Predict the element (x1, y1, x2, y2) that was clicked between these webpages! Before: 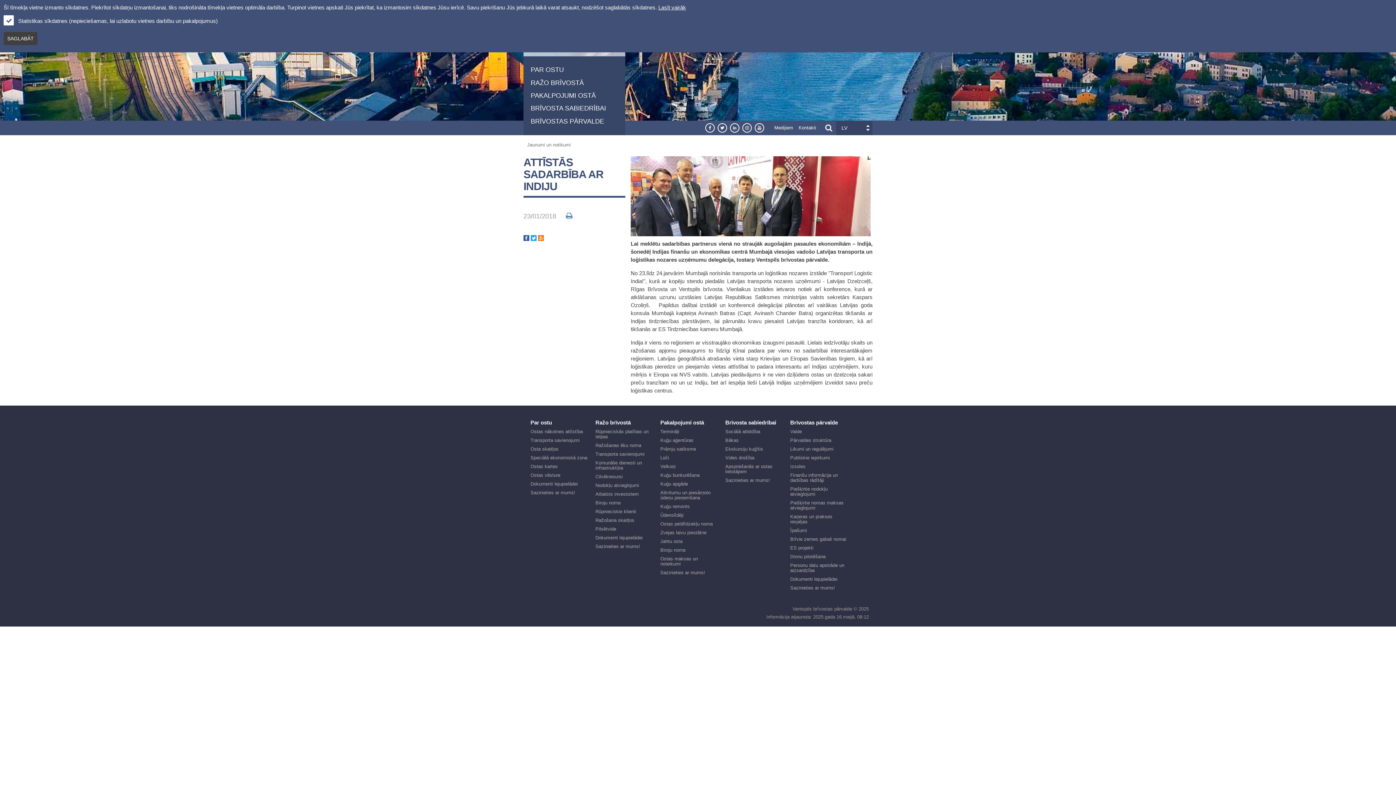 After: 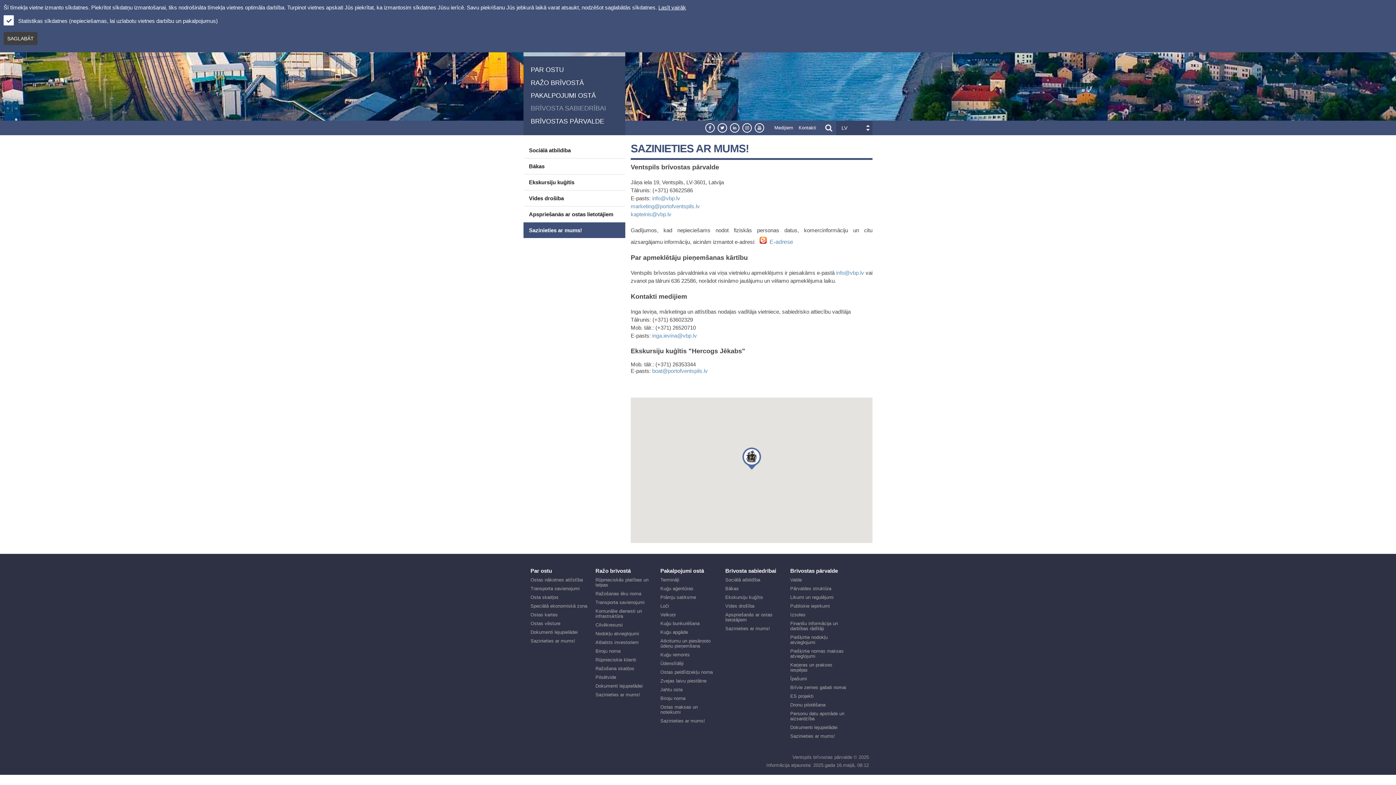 Action: bbox: (725, 478, 783, 483) label: Sazinieties ar mums!